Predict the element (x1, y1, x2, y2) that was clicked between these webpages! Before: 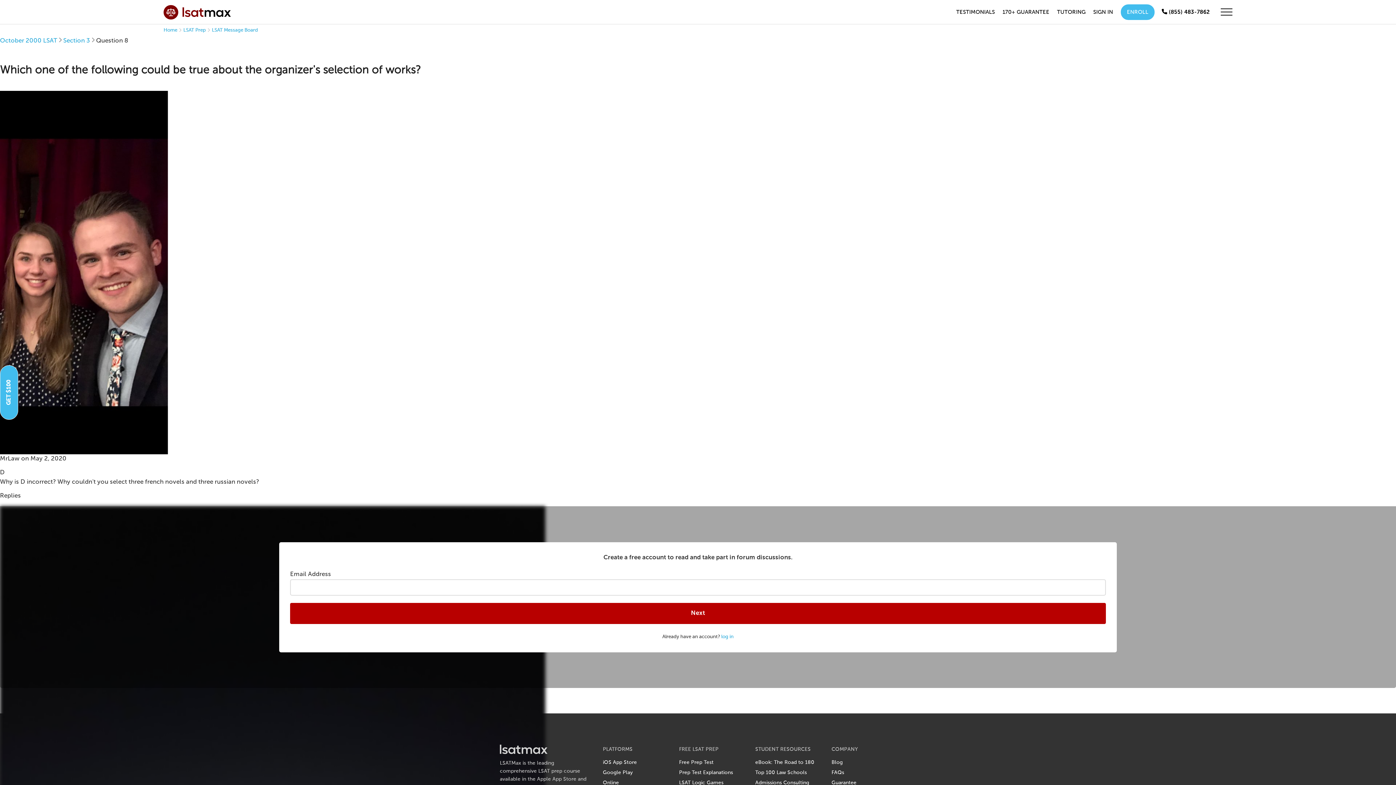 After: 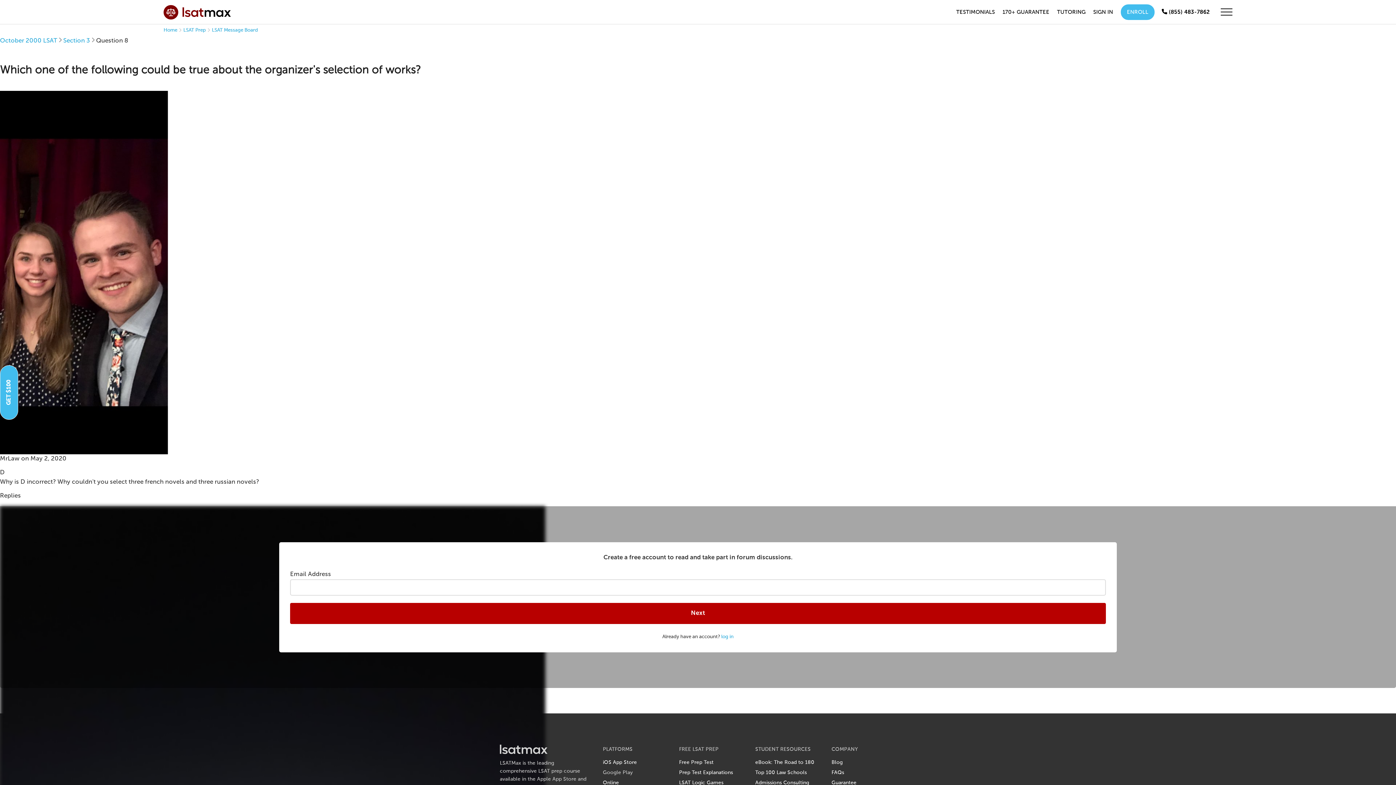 Action: bbox: (603, 768, 632, 777) label: Google Play